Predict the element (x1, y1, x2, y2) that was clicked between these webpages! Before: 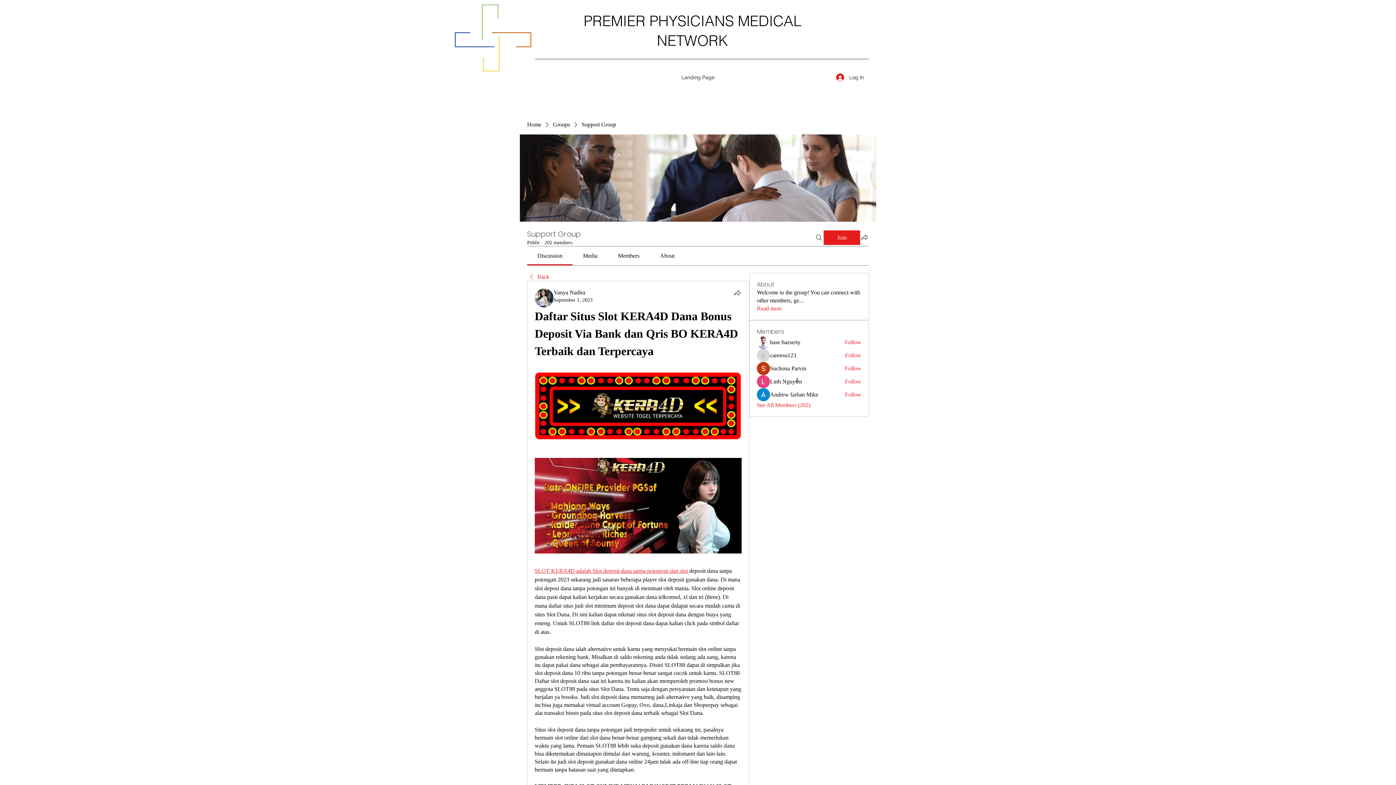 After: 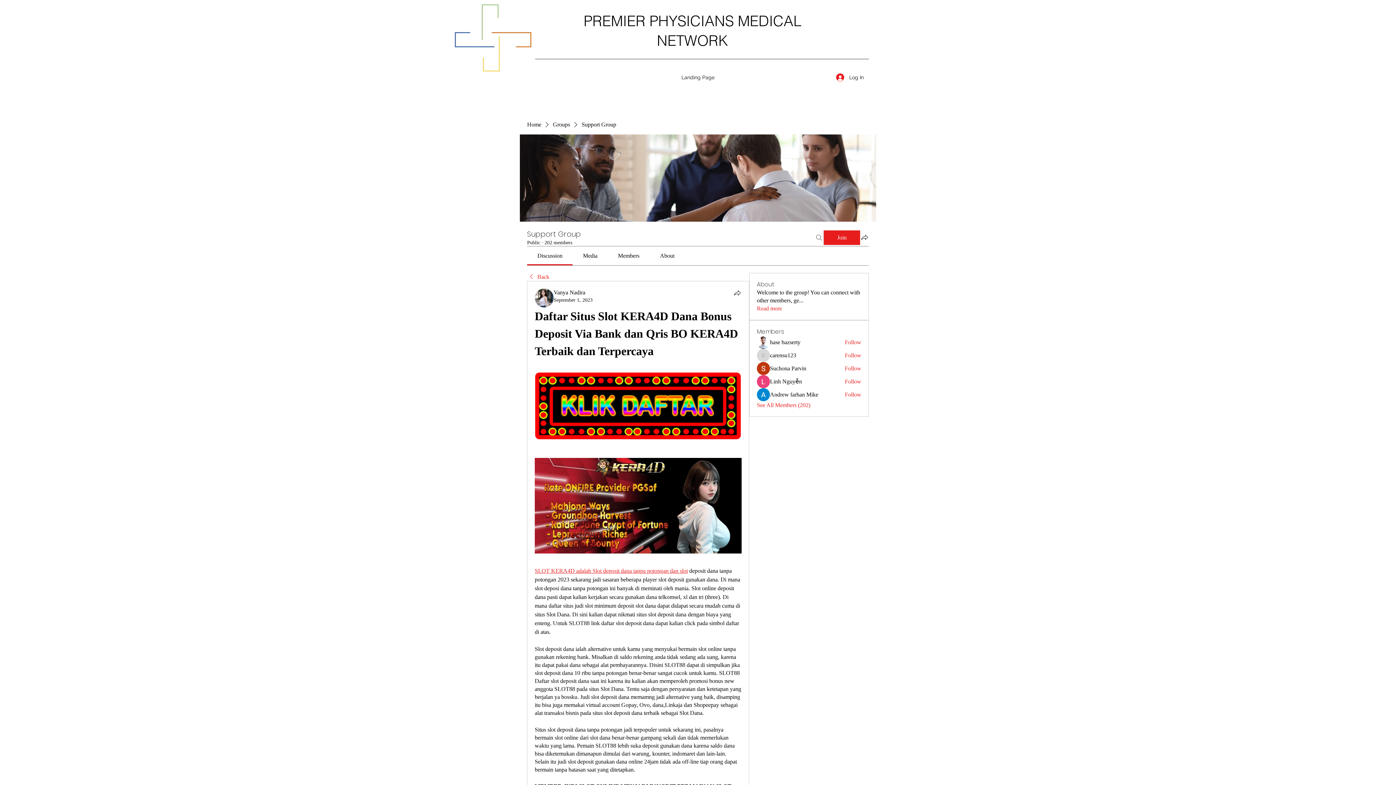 Action: bbox: (814, 230, 823, 244) label: Search